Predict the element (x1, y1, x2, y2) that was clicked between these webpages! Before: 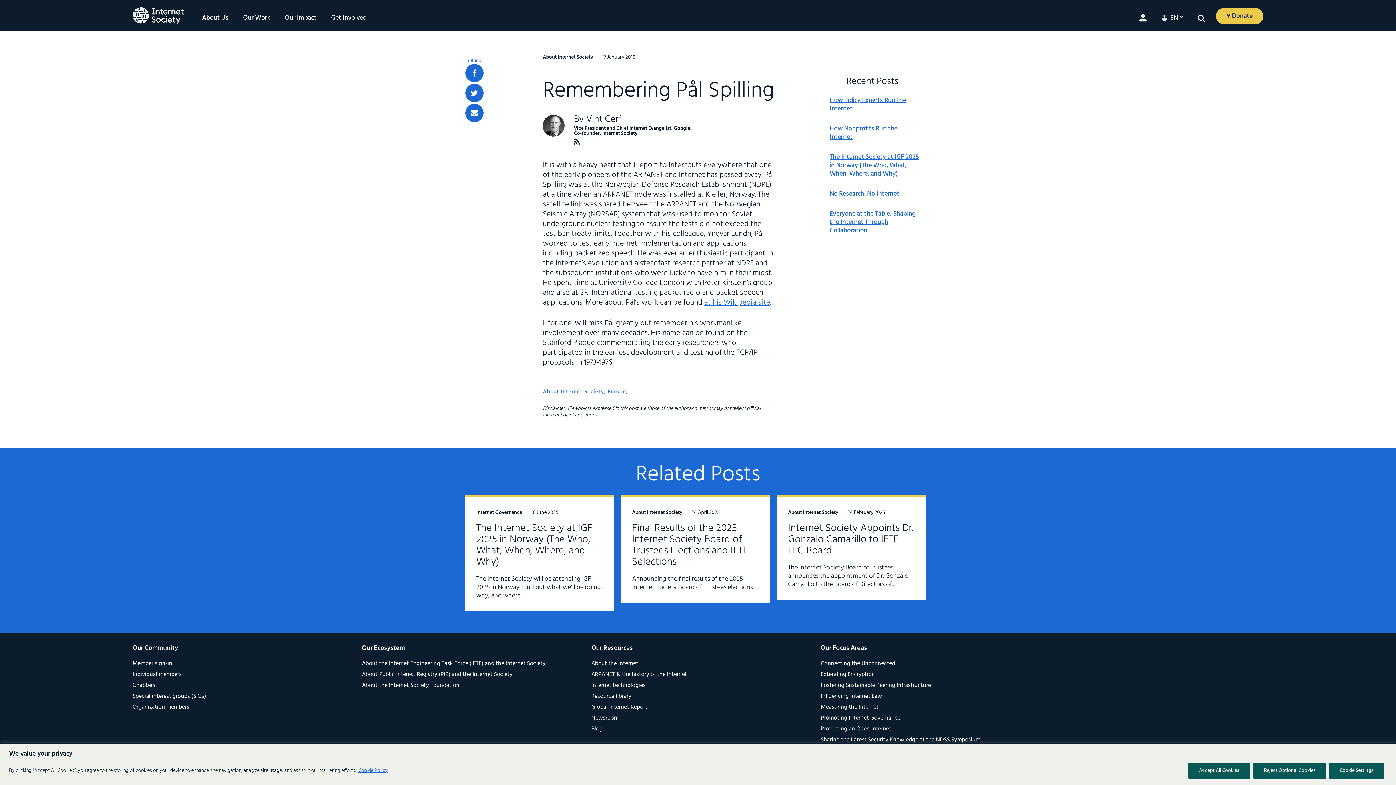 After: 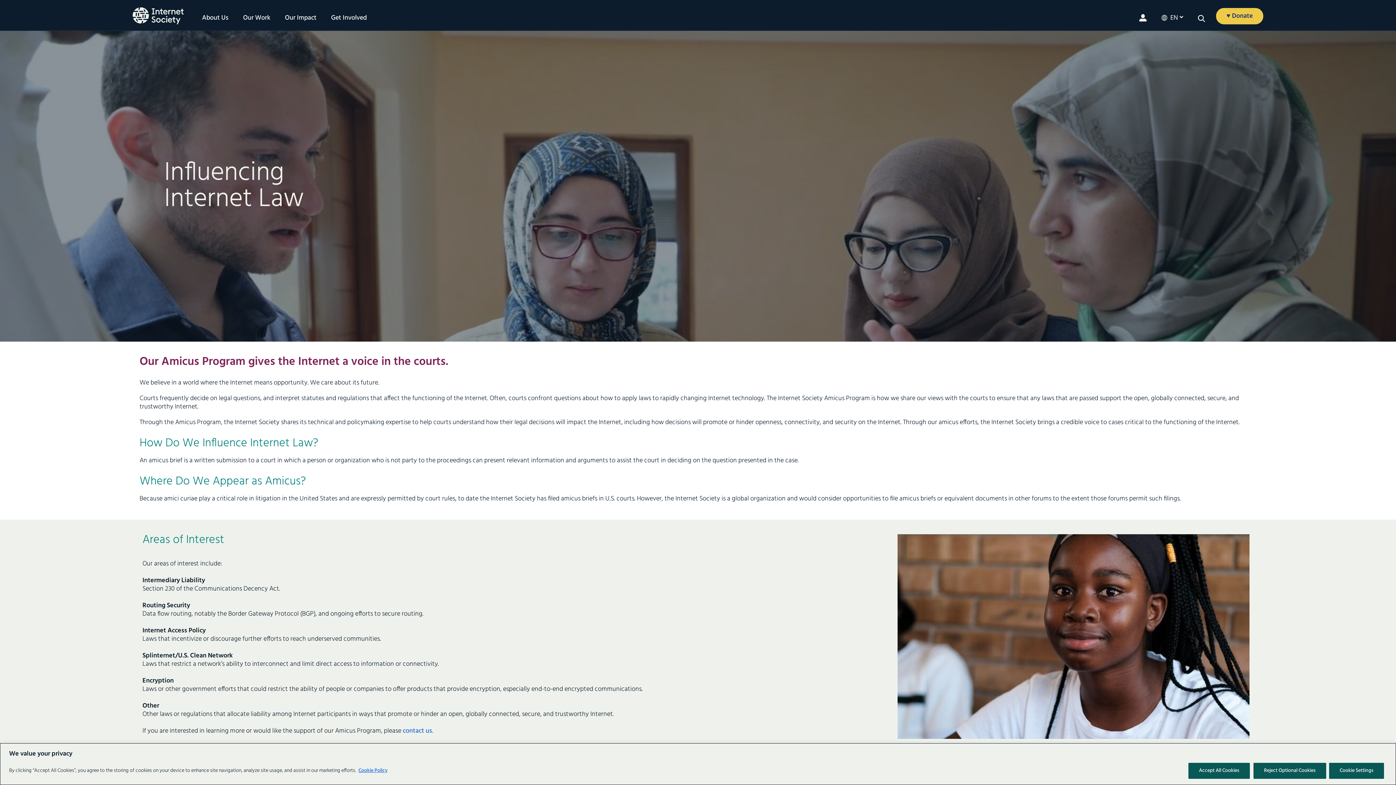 Action: bbox: (821, 692, 882, 701) label: Influencing Internet Law